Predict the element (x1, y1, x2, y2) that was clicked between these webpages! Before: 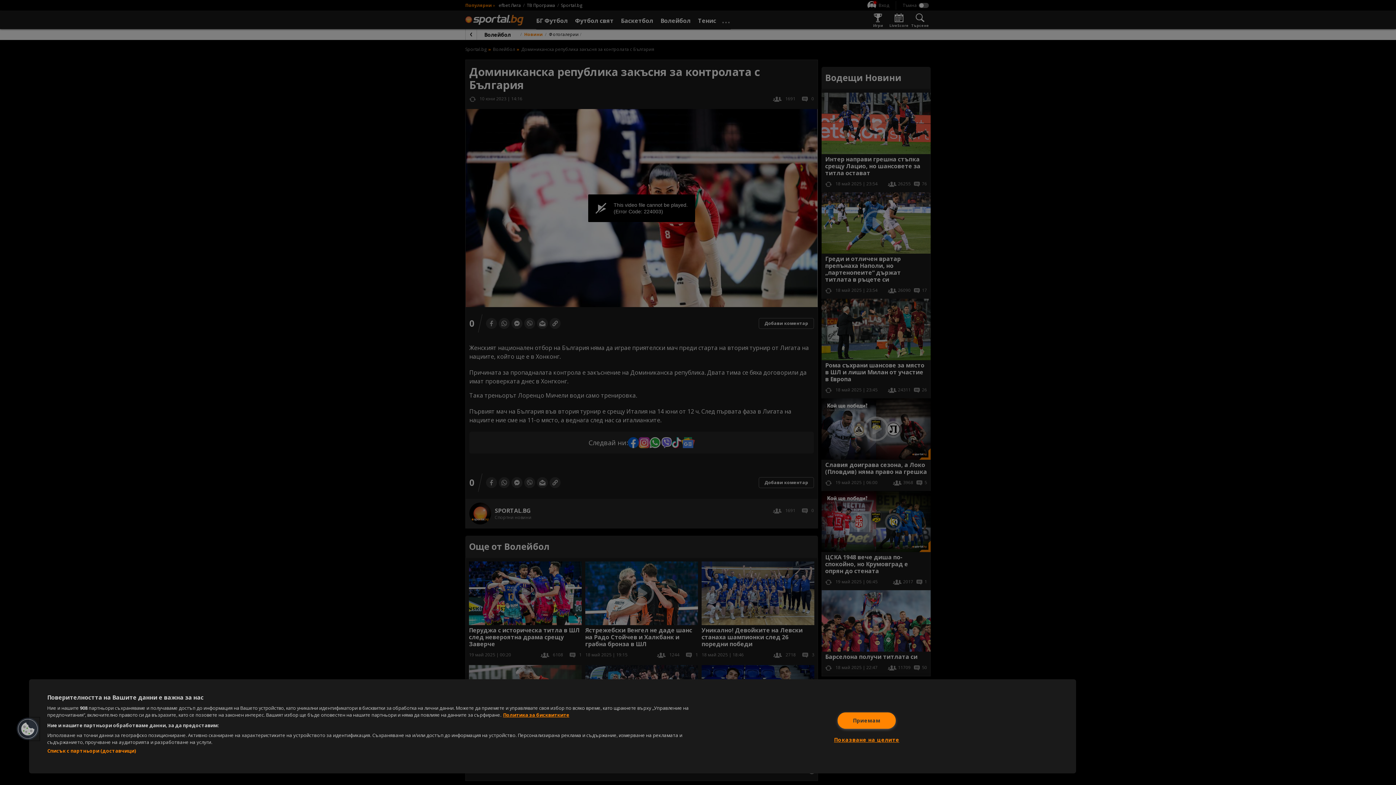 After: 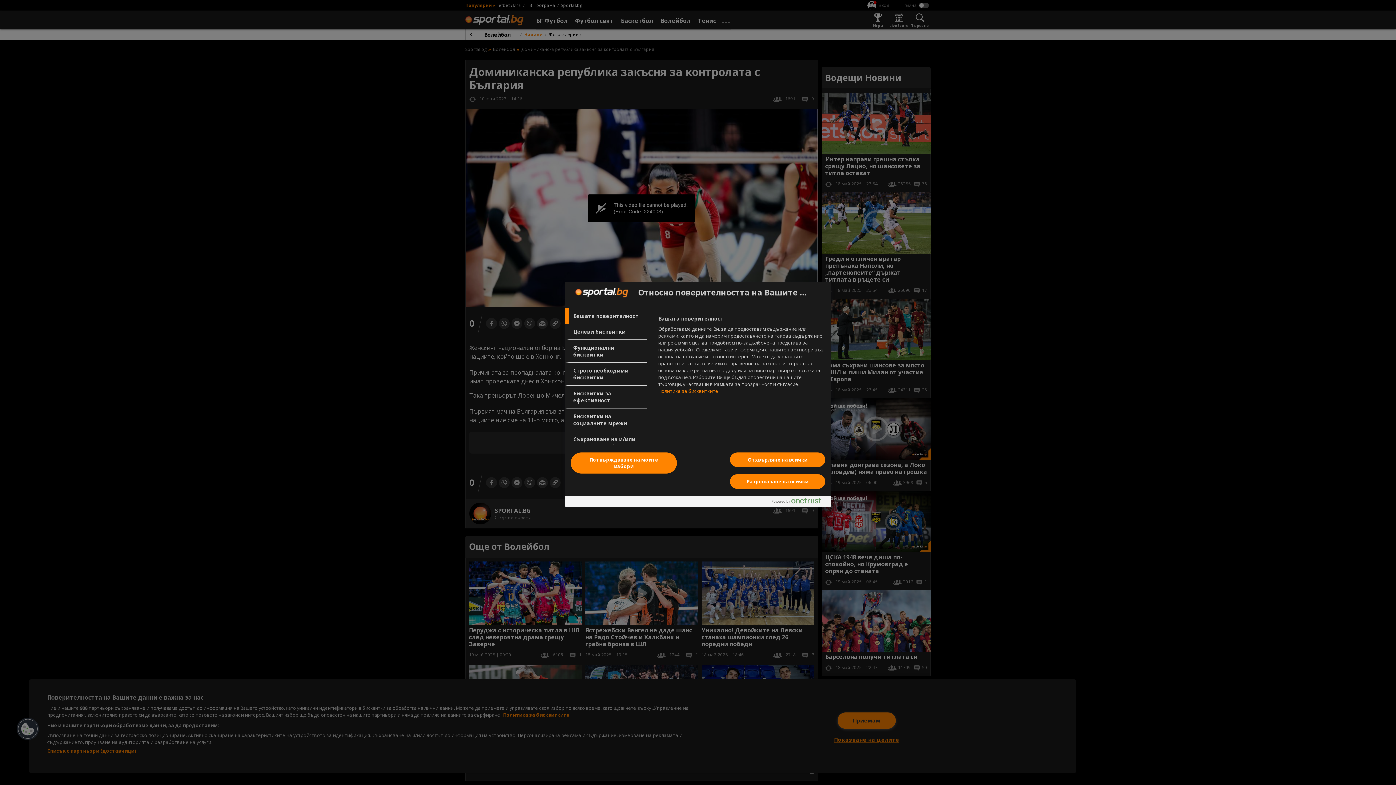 Action: bbox: (16, 717, 39, 741) label: Cookies